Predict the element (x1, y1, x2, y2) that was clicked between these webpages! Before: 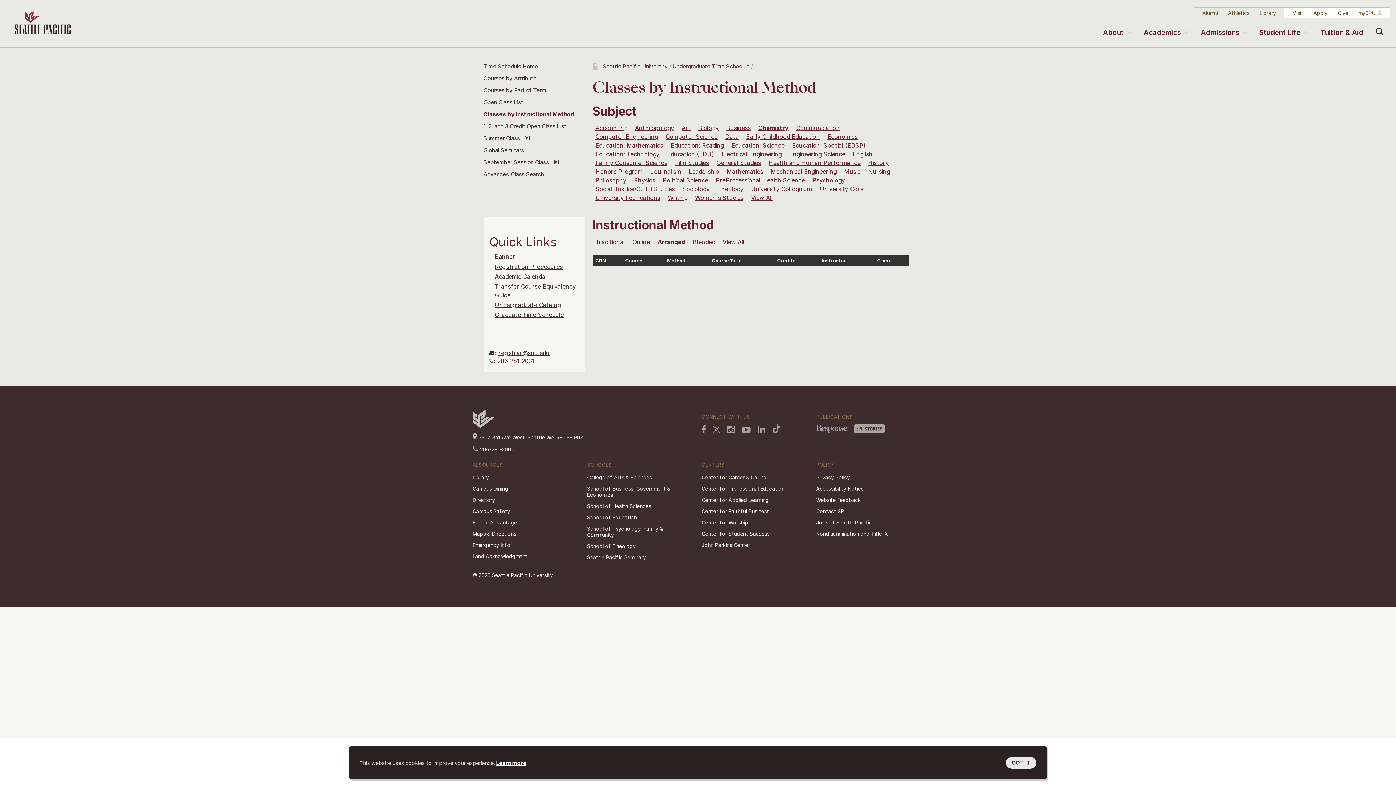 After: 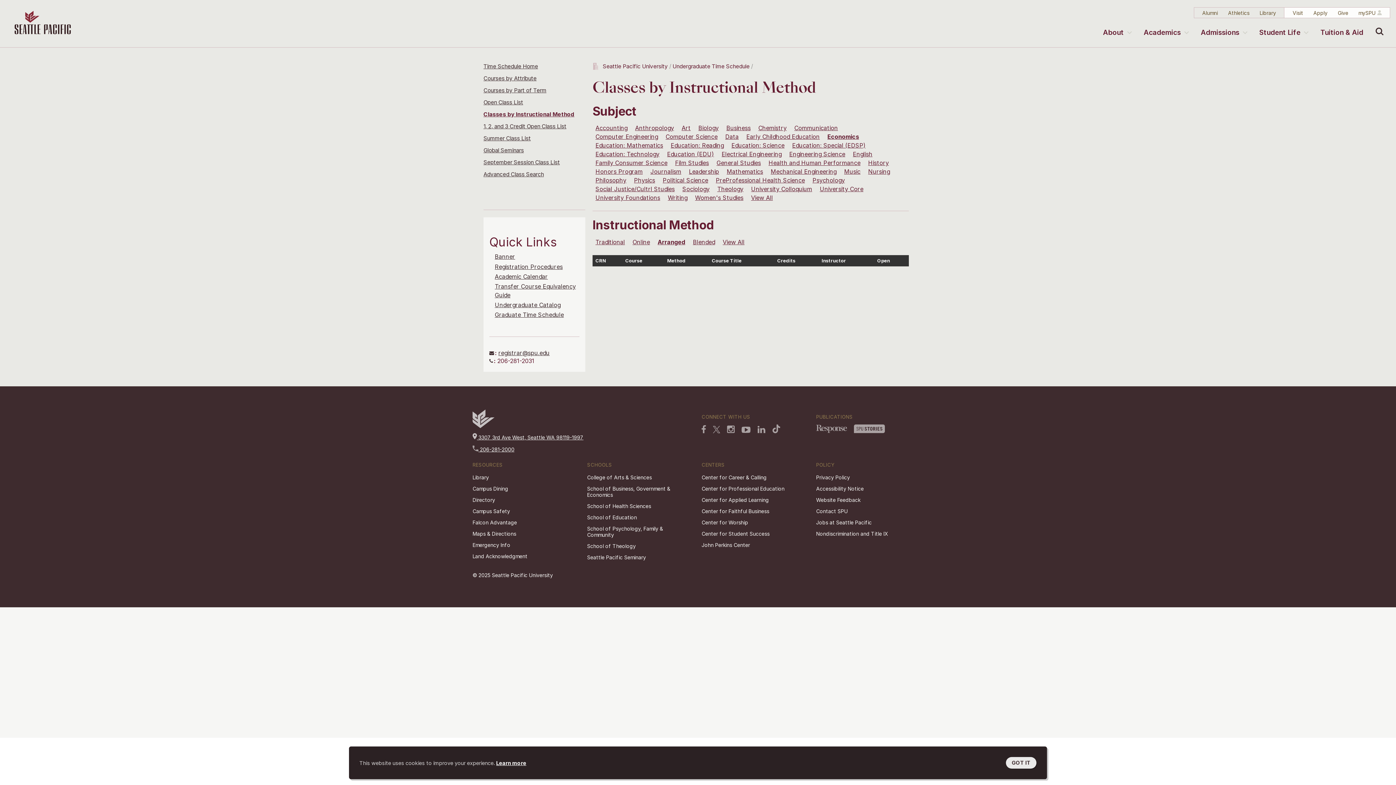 Action: label: Economics bbox: (827, 133, 857, 140)